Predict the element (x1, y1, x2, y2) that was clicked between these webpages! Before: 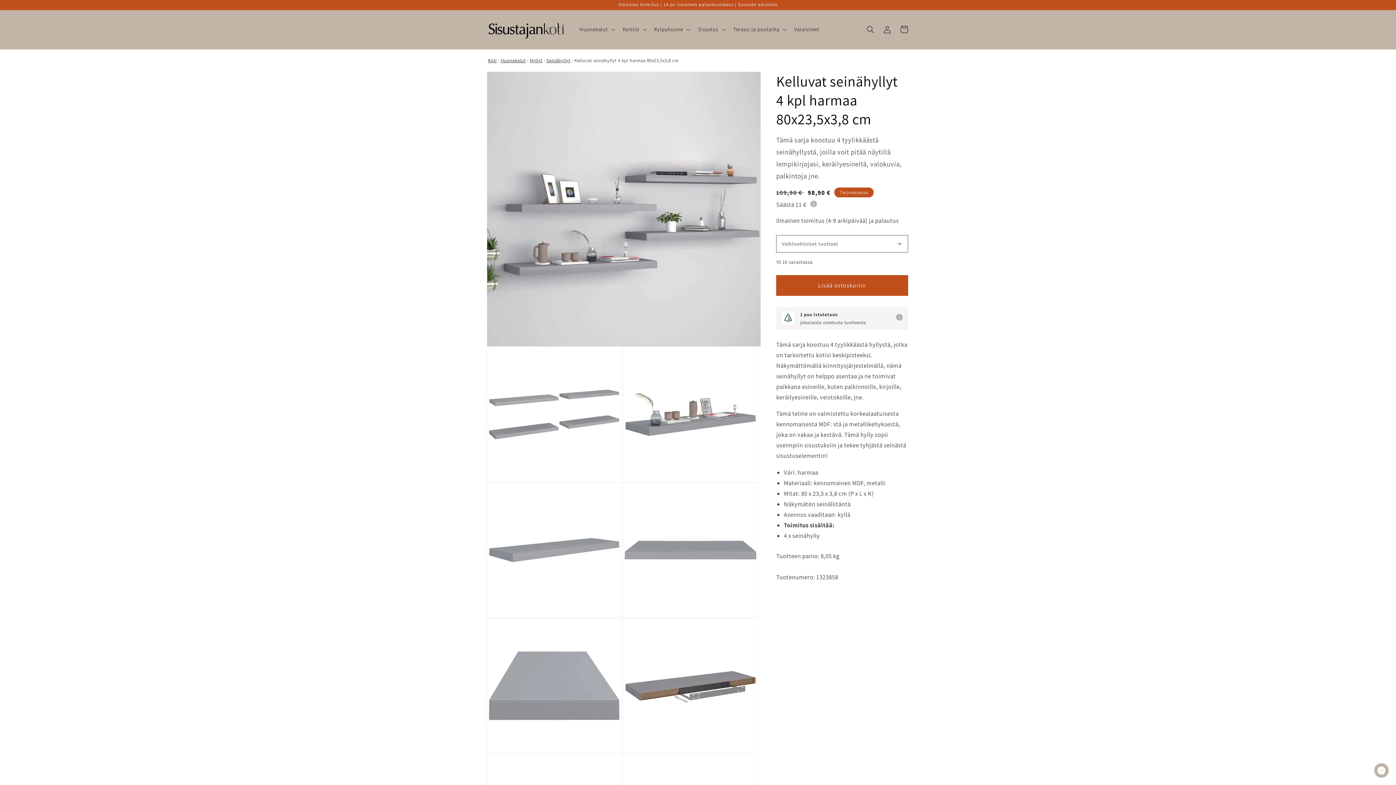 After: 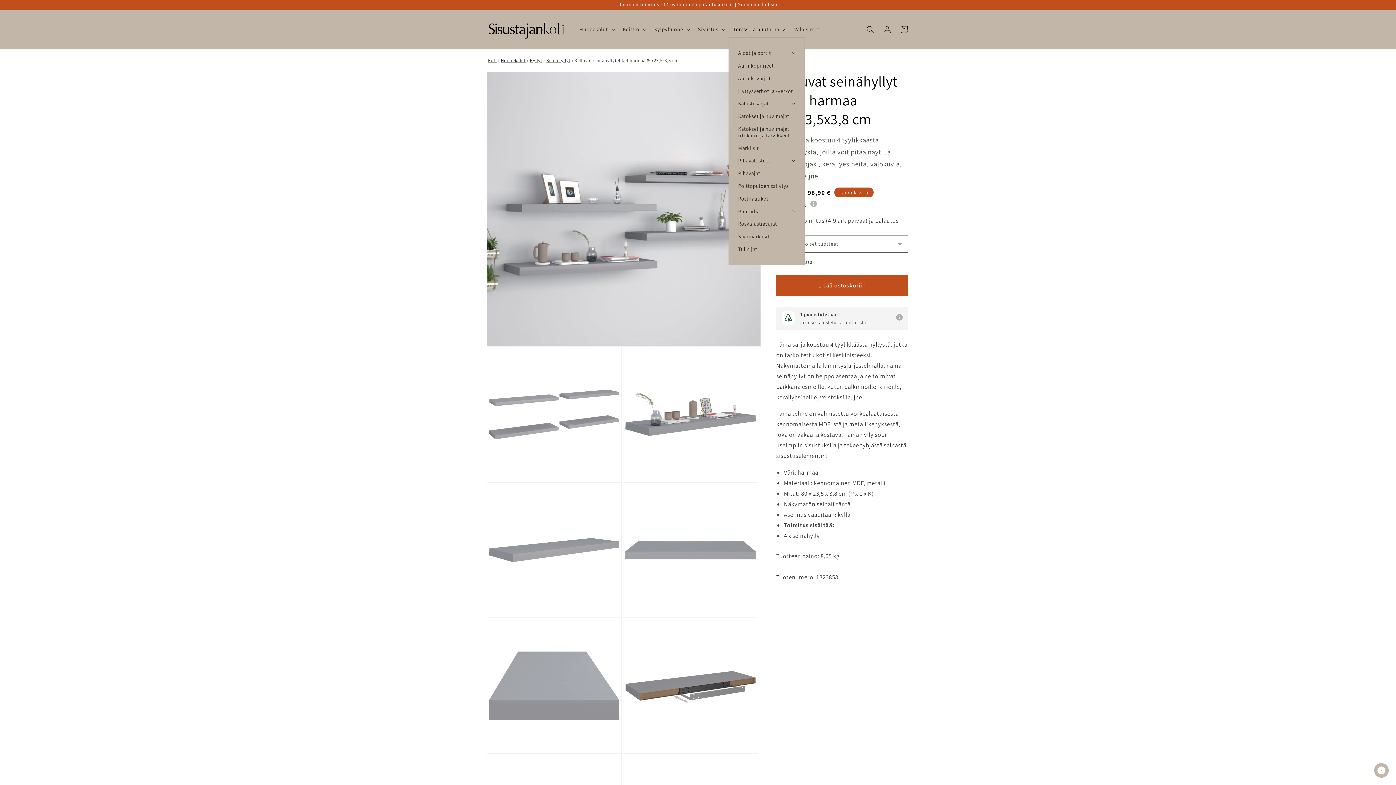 Action: label: Terassi ja puutarha bbox: (728, 21, 789, 37)